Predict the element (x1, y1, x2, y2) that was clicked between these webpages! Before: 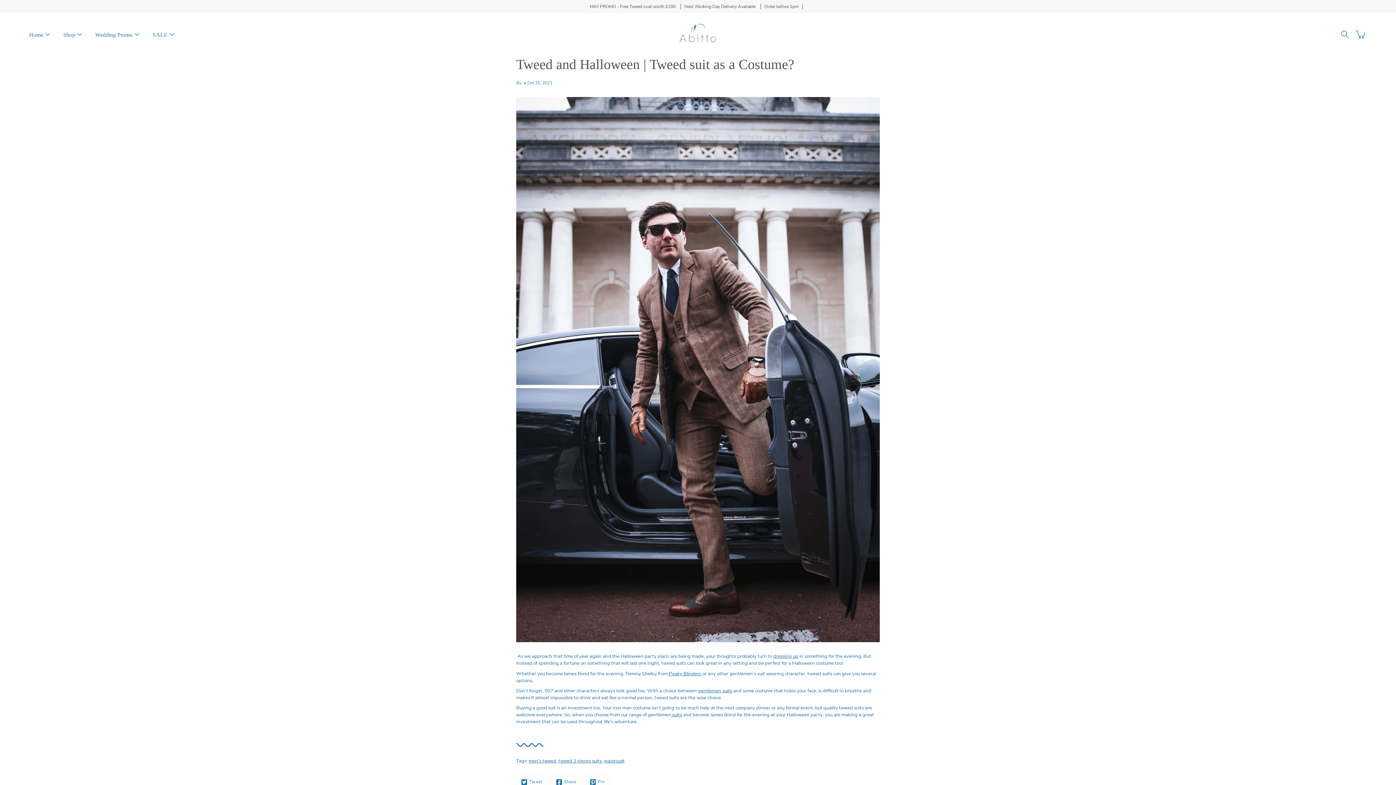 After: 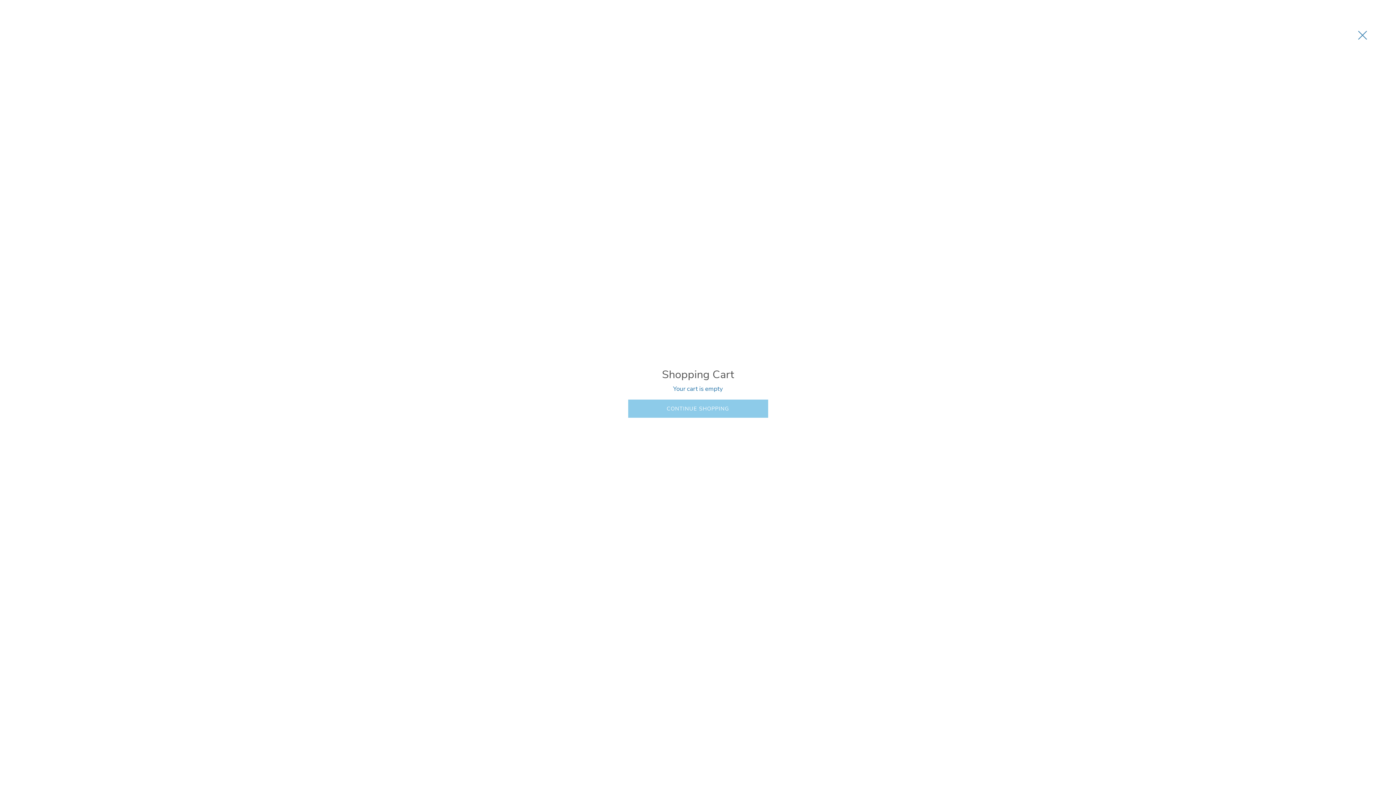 Action: label: Cart bbox: (1355, 28, 1367, 40)